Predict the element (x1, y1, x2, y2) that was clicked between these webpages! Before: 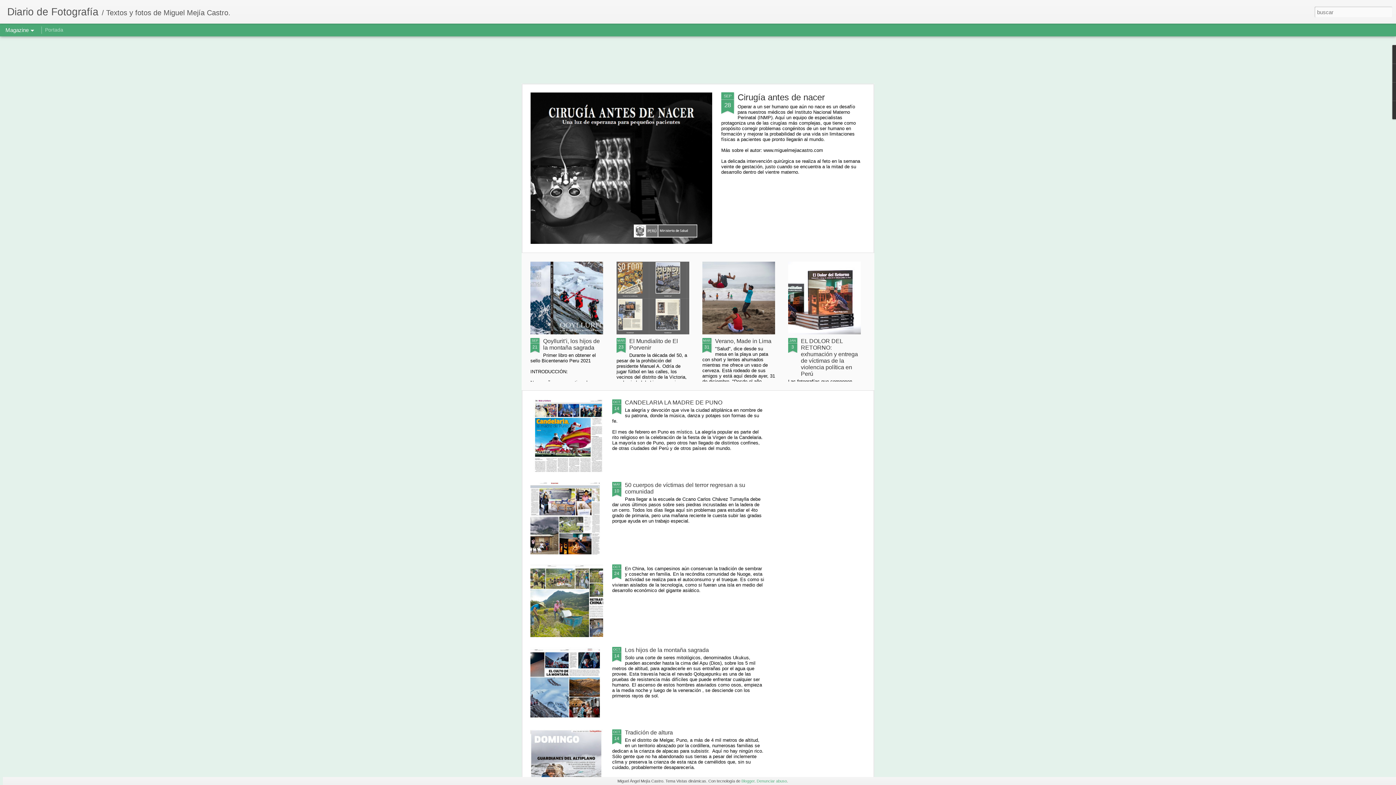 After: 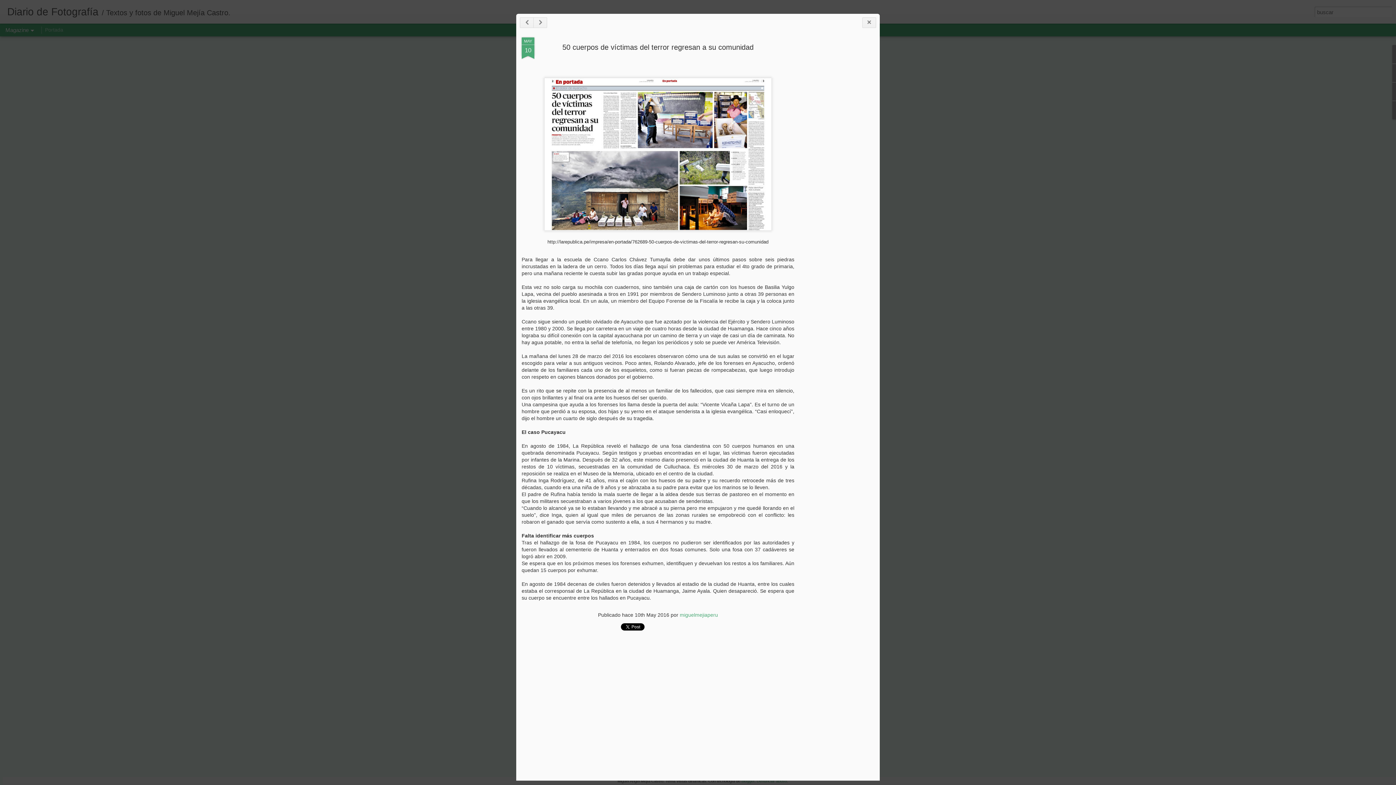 Action: label: MAY
10 bbox: (612, 482, 621, 497)